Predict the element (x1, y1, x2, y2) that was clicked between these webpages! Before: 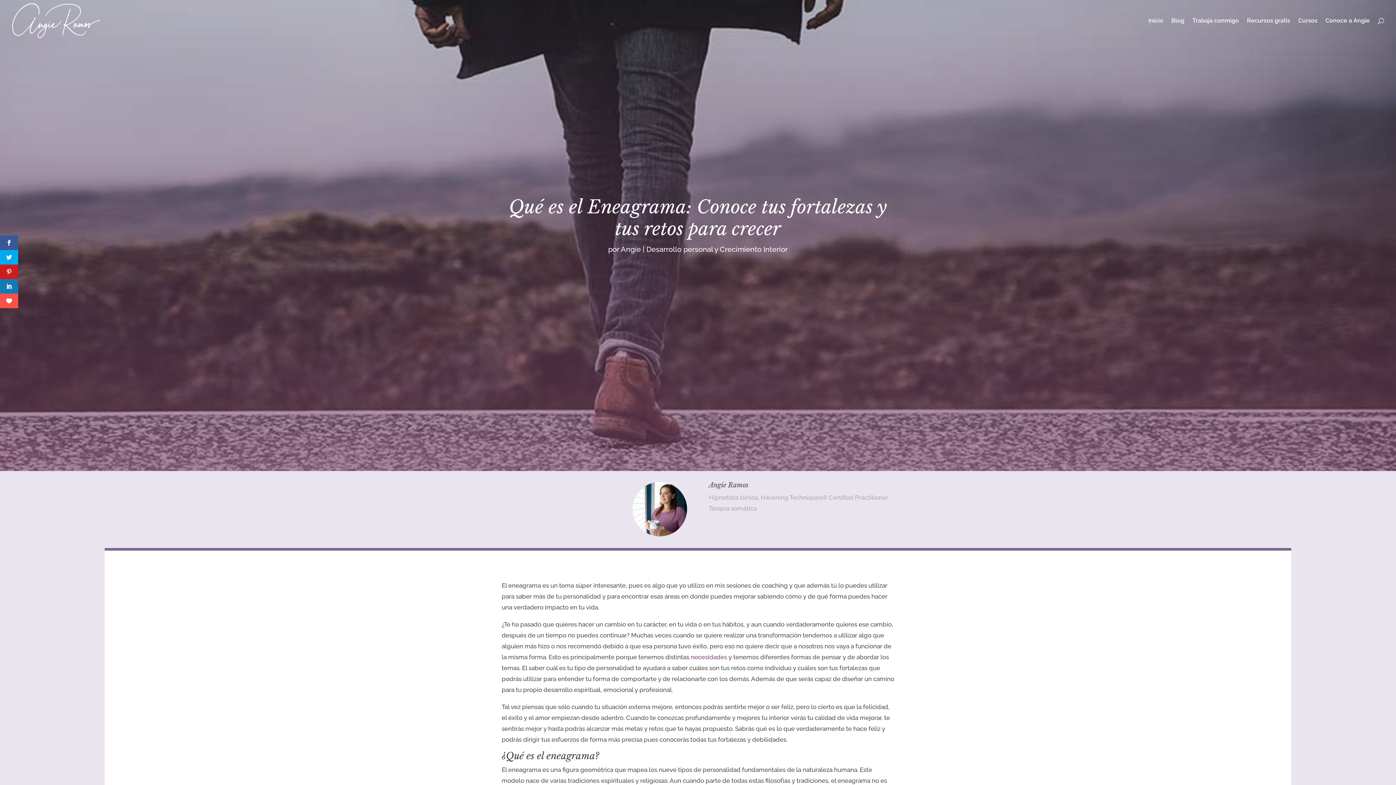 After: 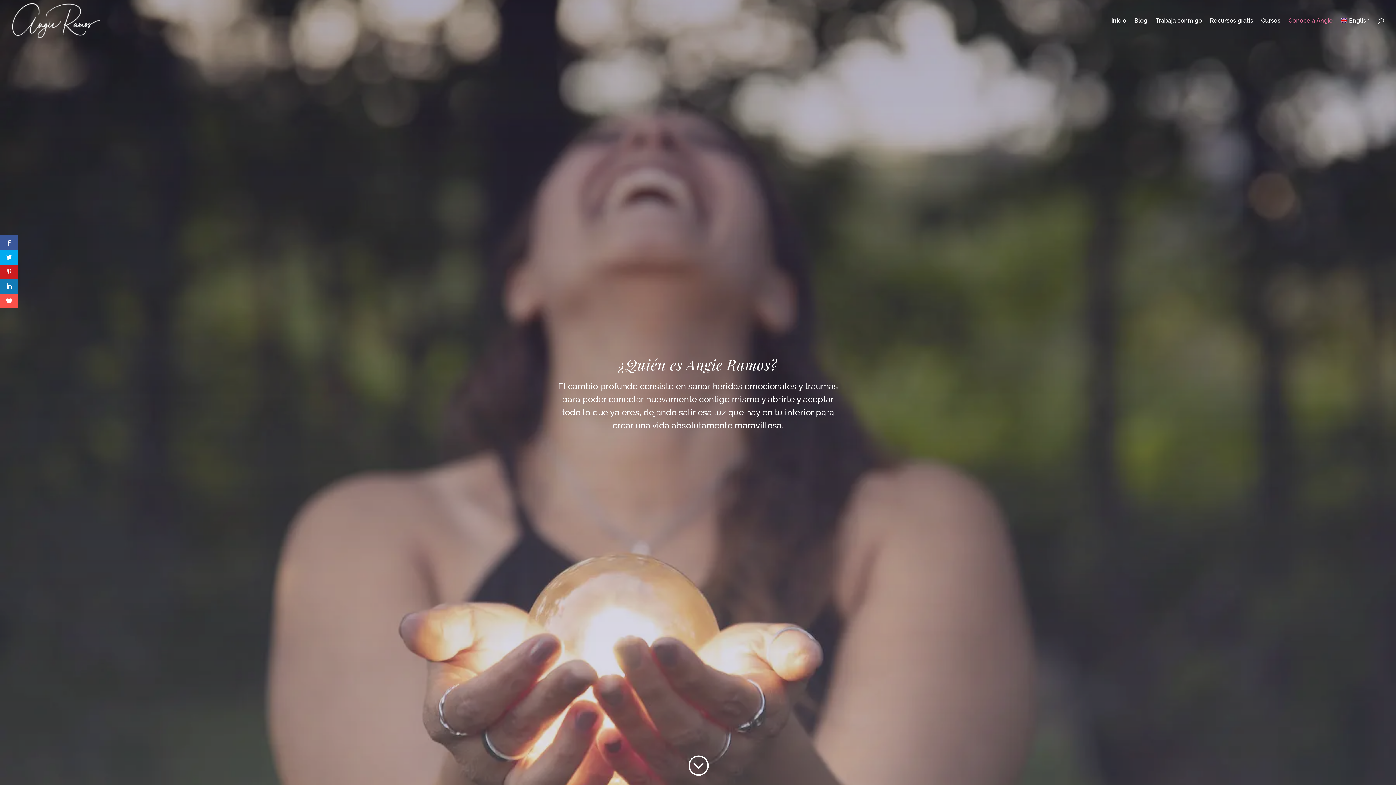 Action: bbox: (1325, 18, 1370, 41) label: Conoce a Angie